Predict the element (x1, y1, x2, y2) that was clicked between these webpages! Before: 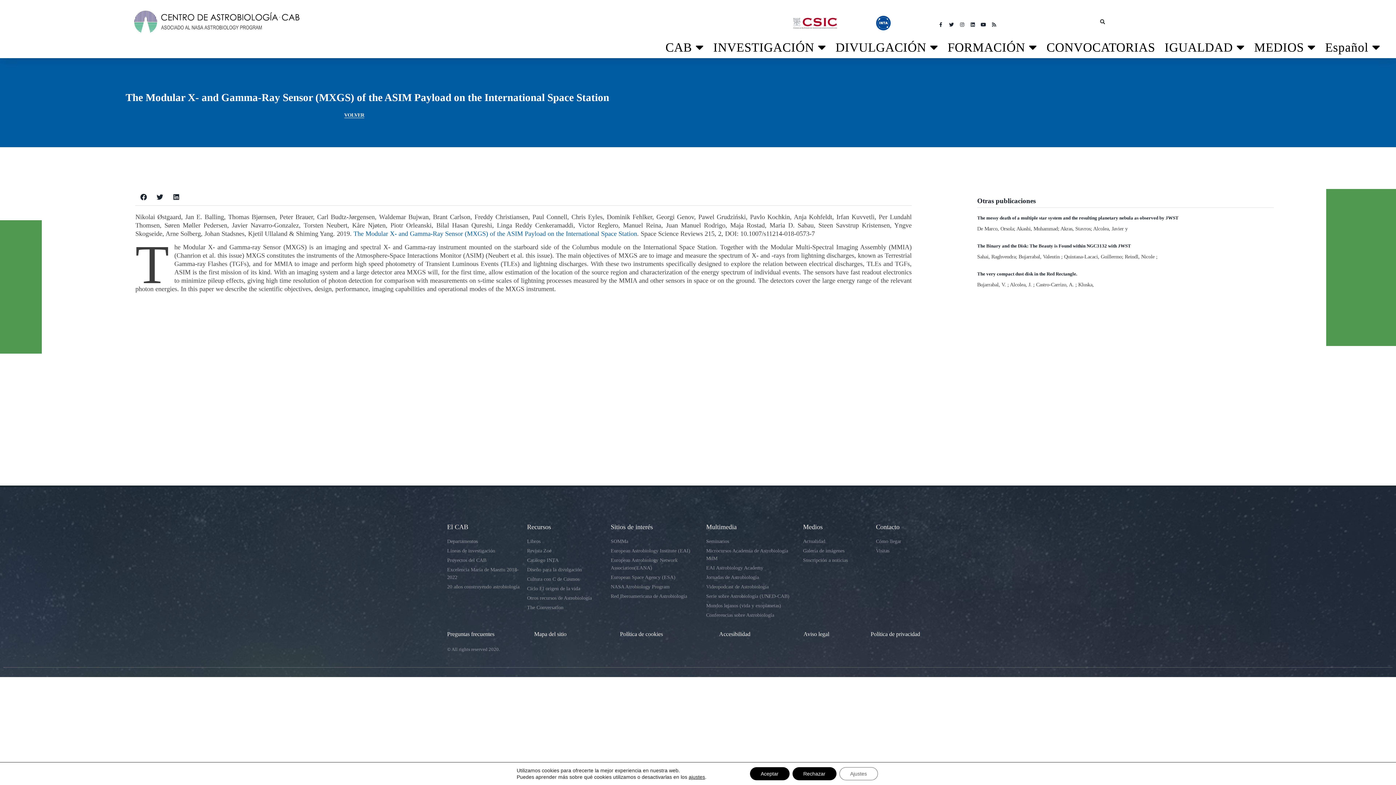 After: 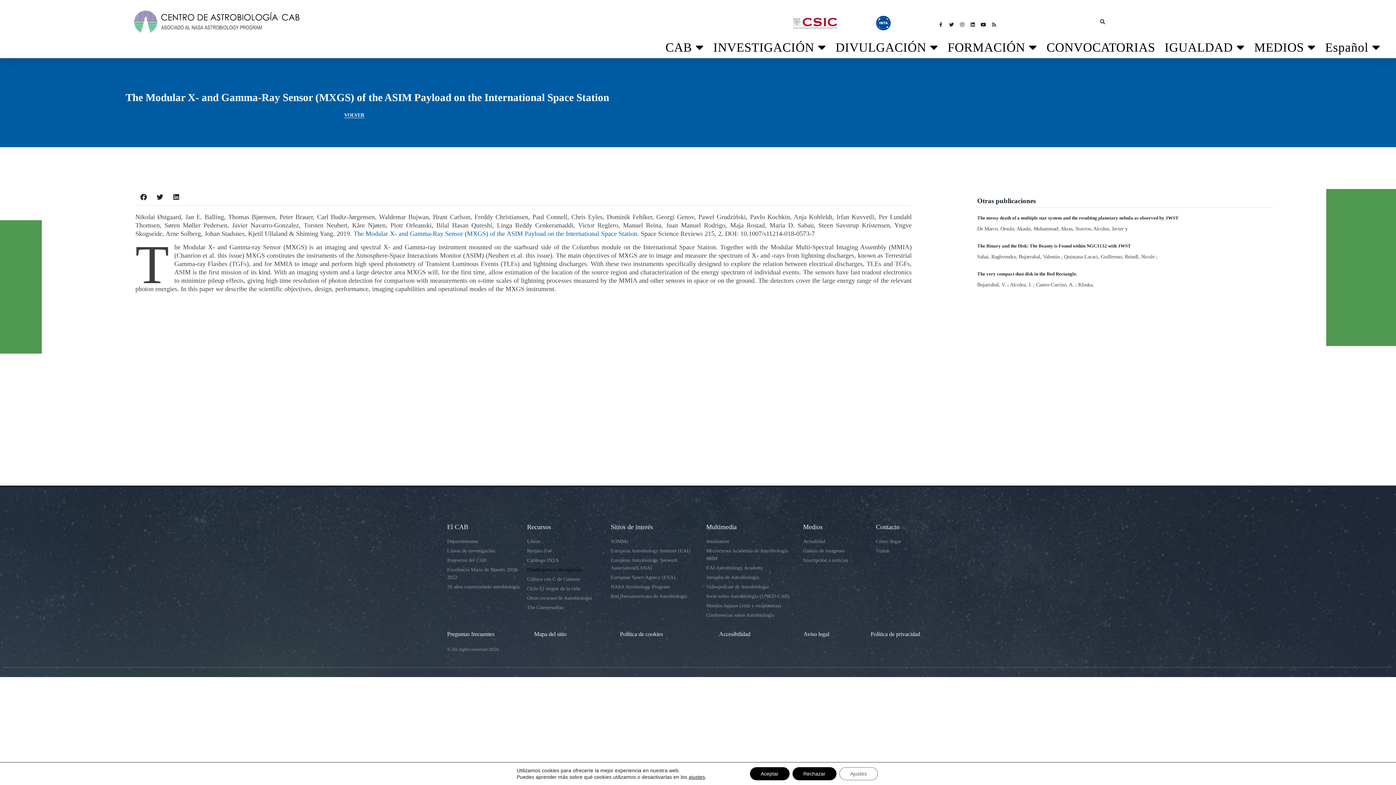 Action: bbox: (527, 566, 603, 573) label: Diseño para la divulgación